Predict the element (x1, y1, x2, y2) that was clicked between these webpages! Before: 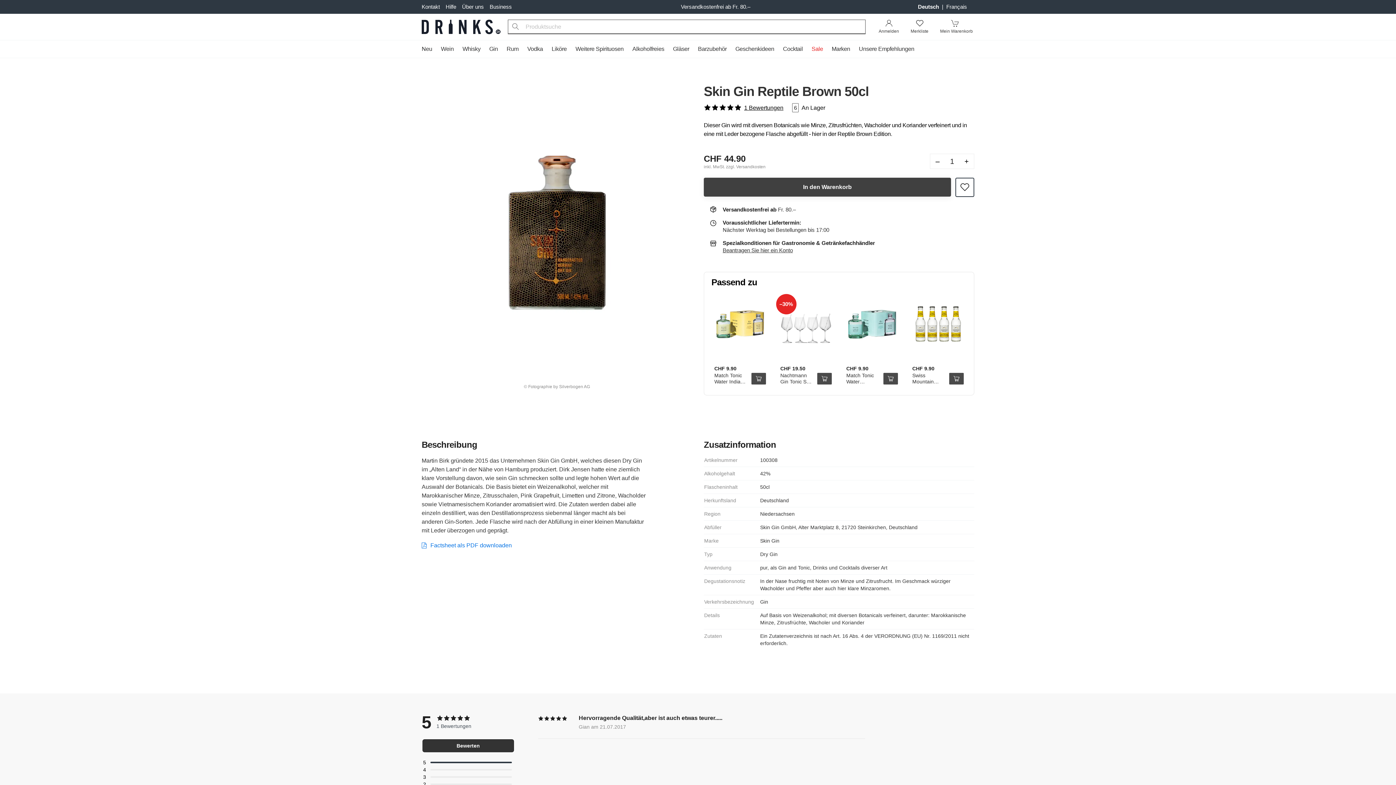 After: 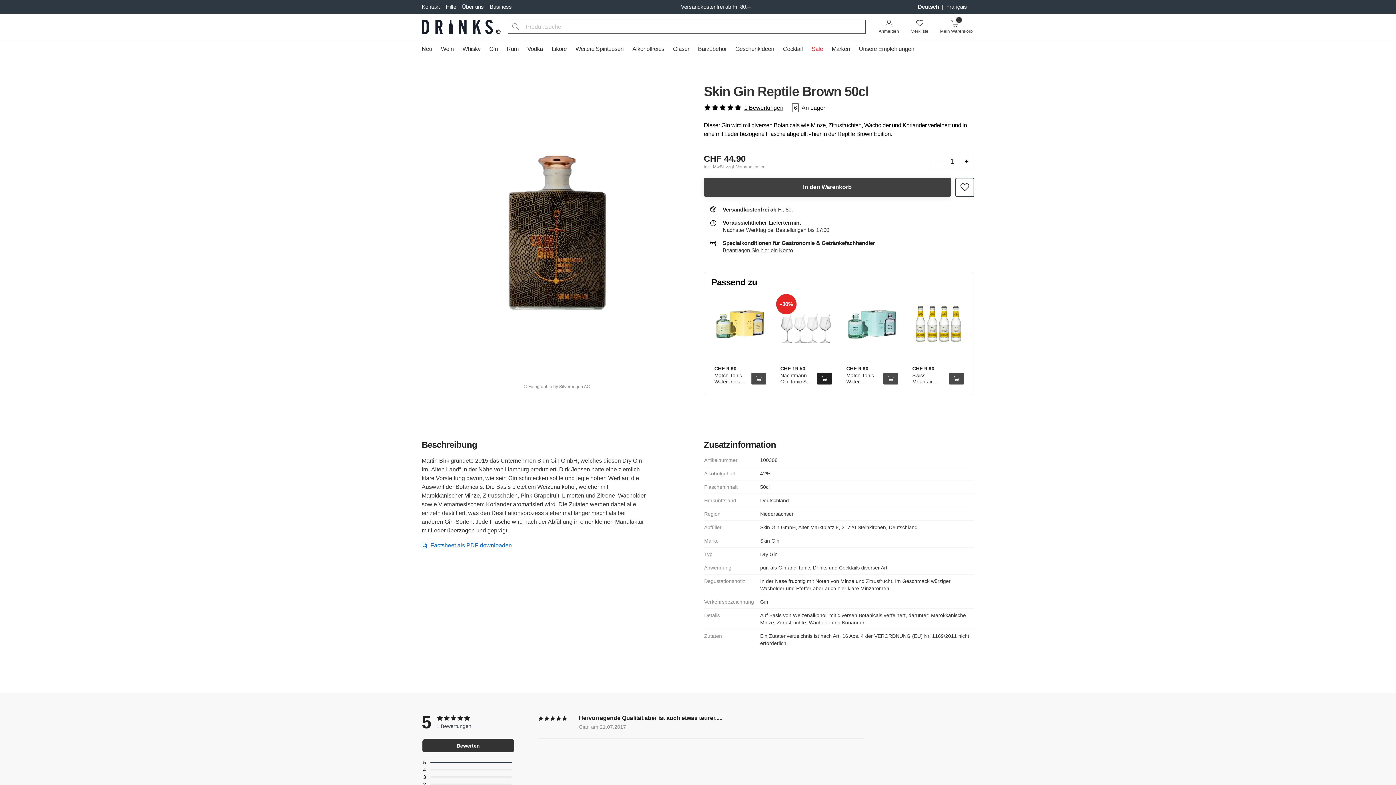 Action: bbox: (817, 373, 832, 384)